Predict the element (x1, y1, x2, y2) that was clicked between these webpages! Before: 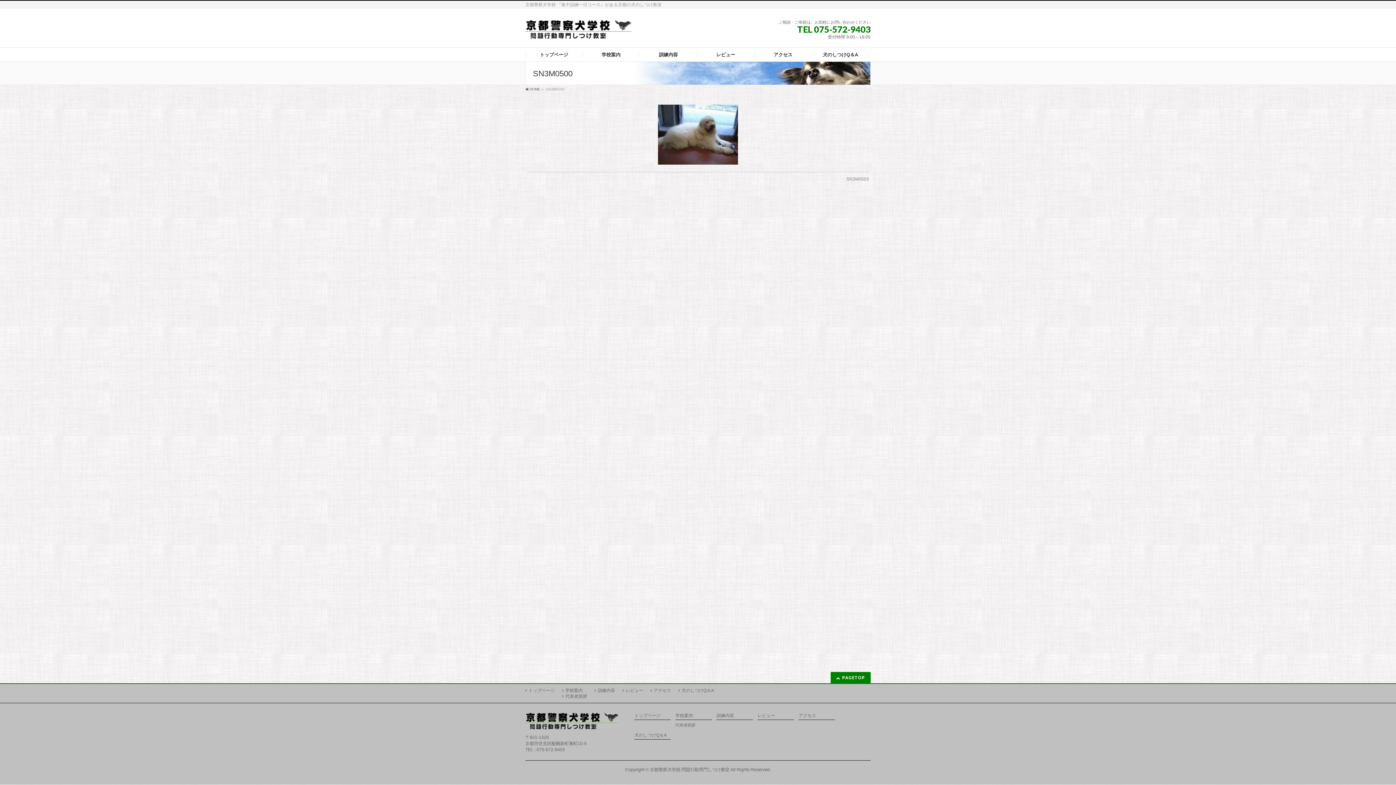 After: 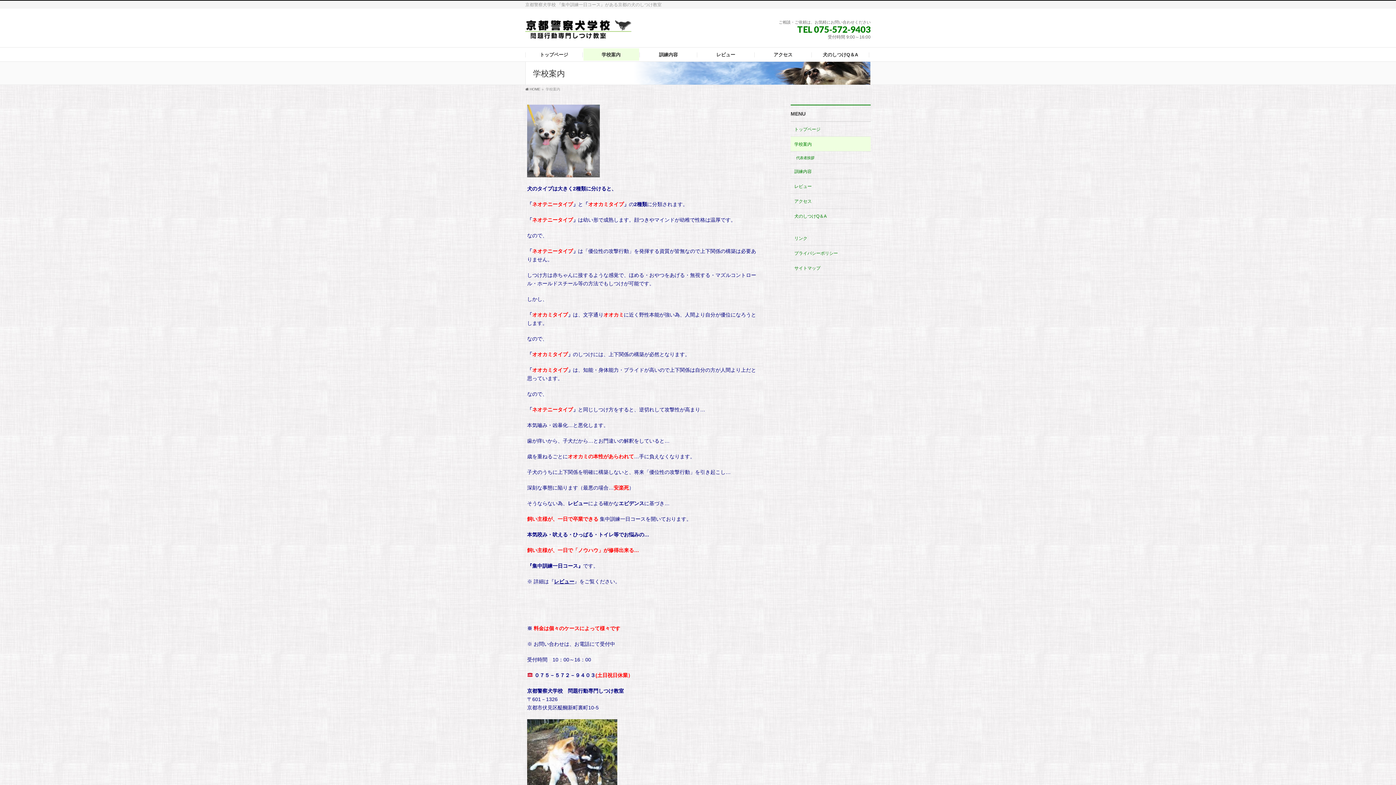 Action: bbox: (562, 688, 594, 693) label: 学校案内